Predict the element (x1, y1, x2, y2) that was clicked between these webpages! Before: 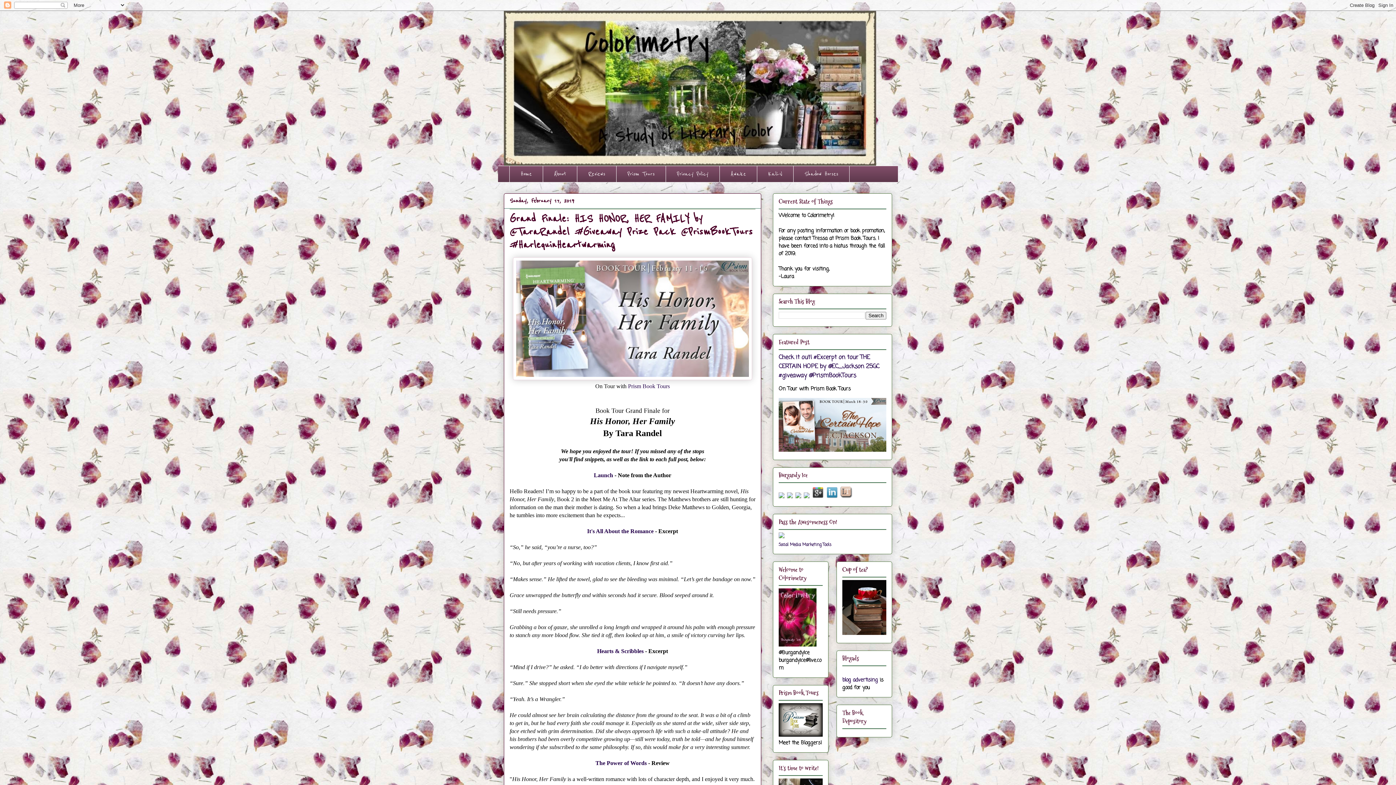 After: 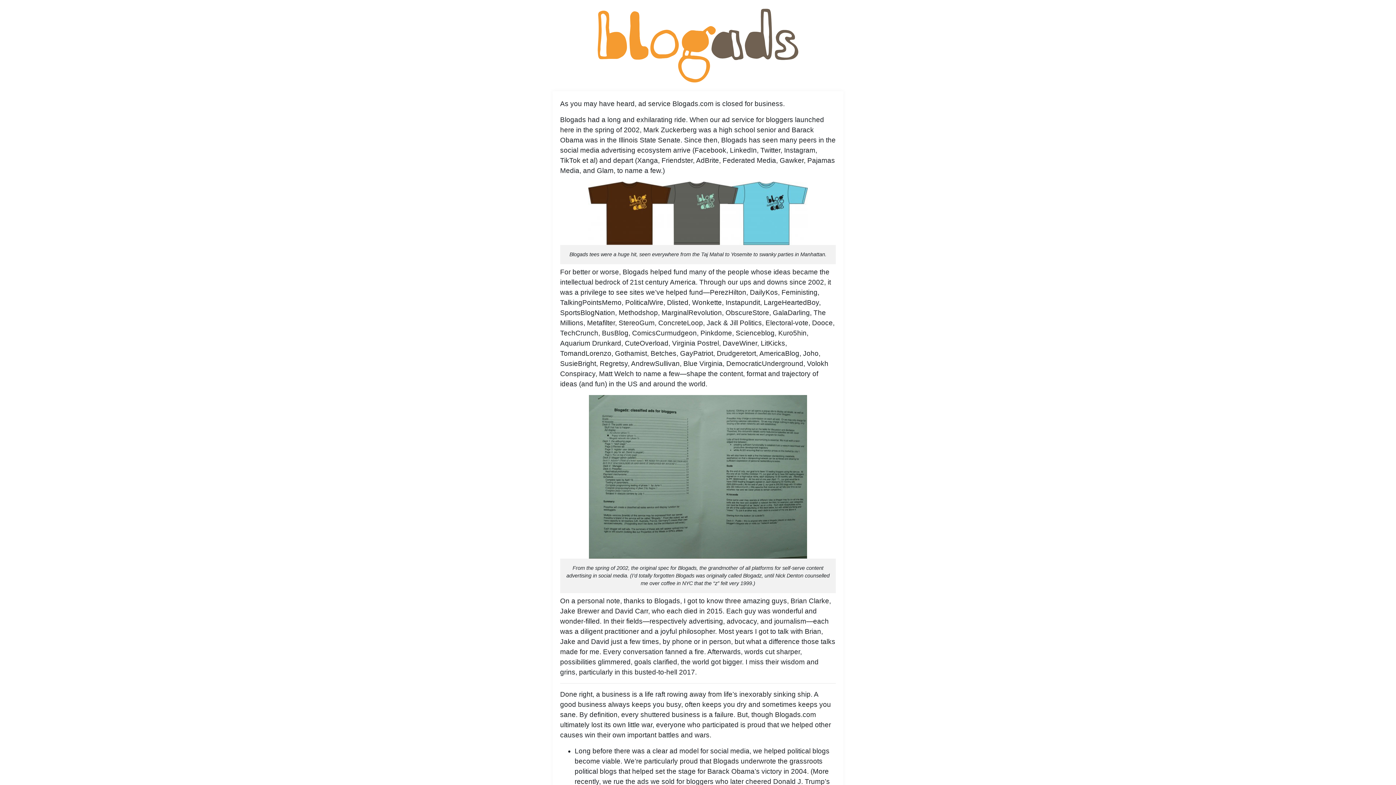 Action: label: blog advertising bbox: (842, 676, 878, 684)